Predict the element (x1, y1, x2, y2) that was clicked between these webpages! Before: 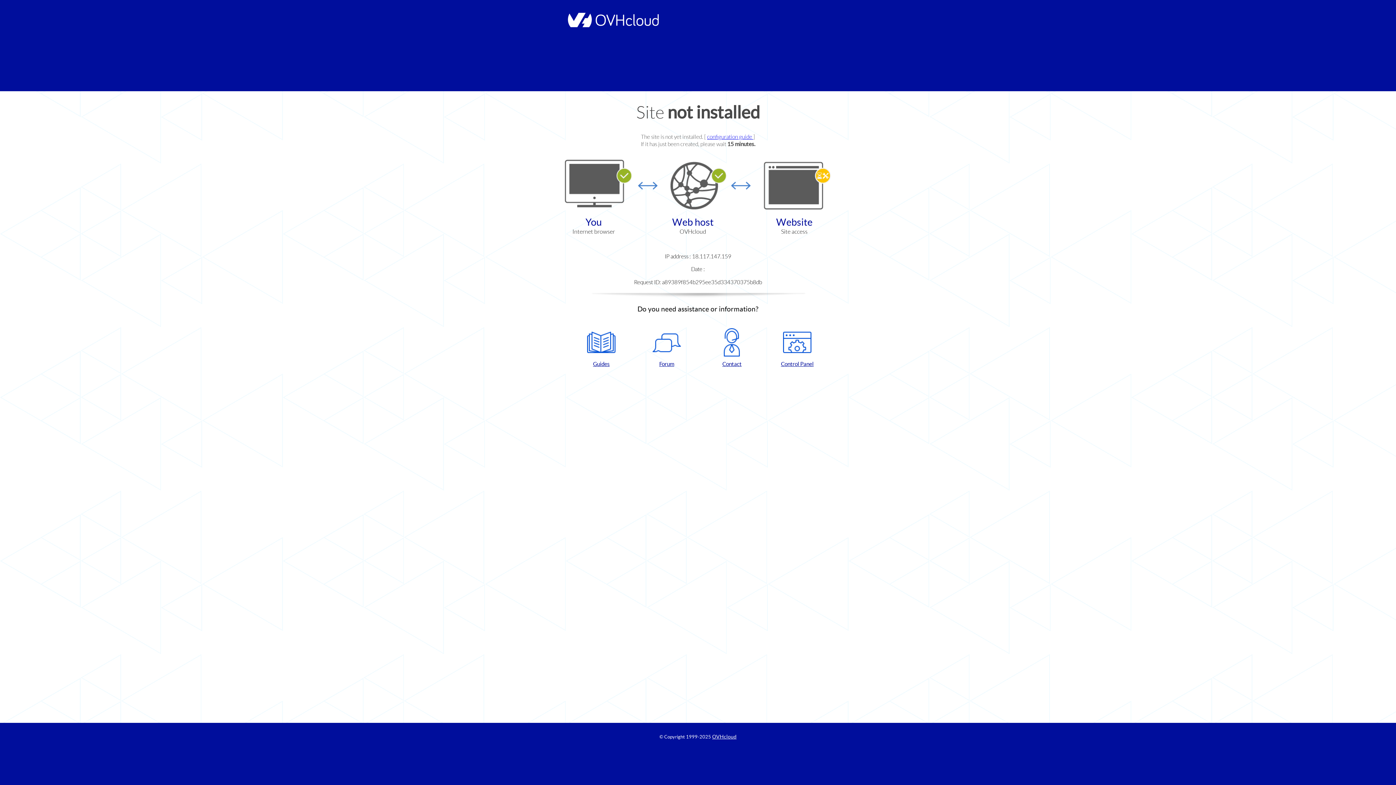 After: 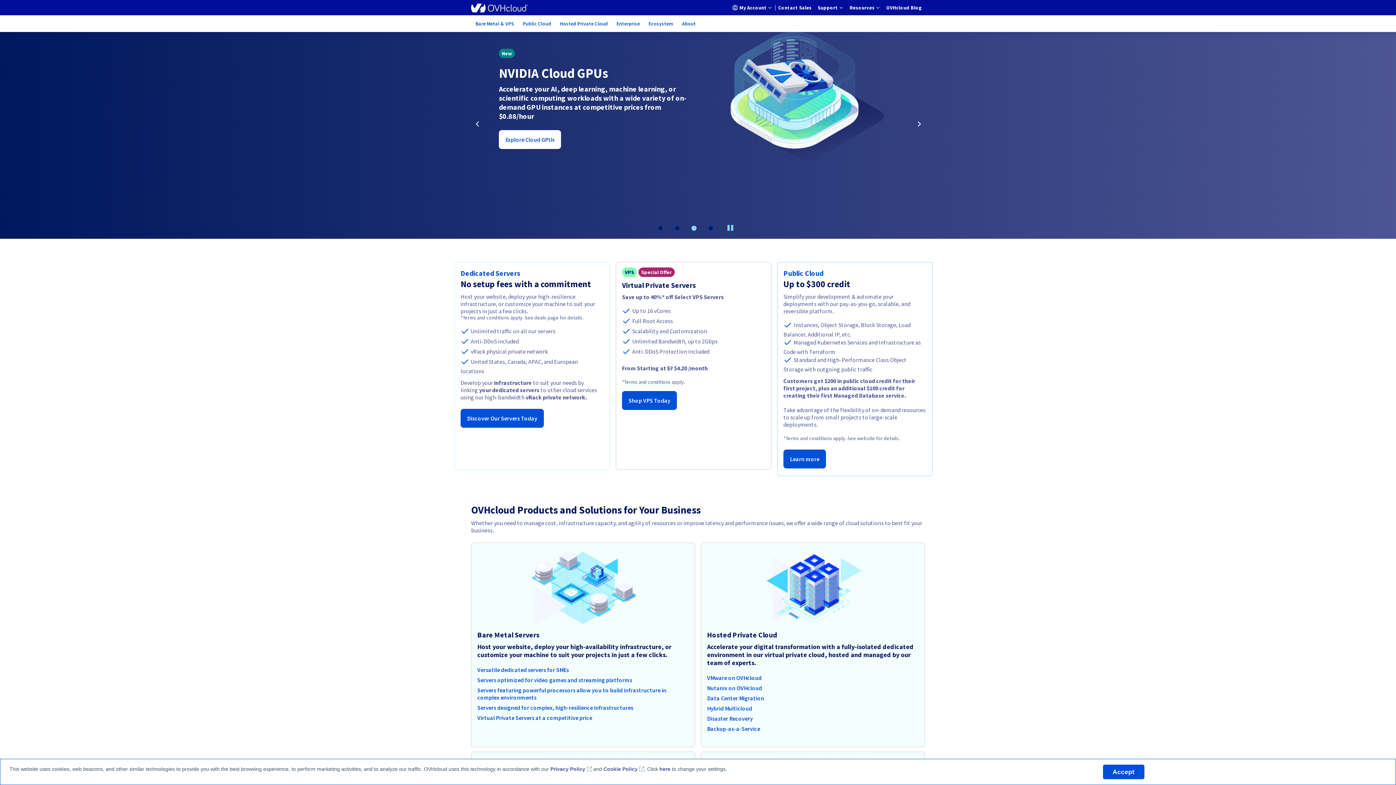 Action: label: OVHcloud bbox: (712, 734, 736, 740)